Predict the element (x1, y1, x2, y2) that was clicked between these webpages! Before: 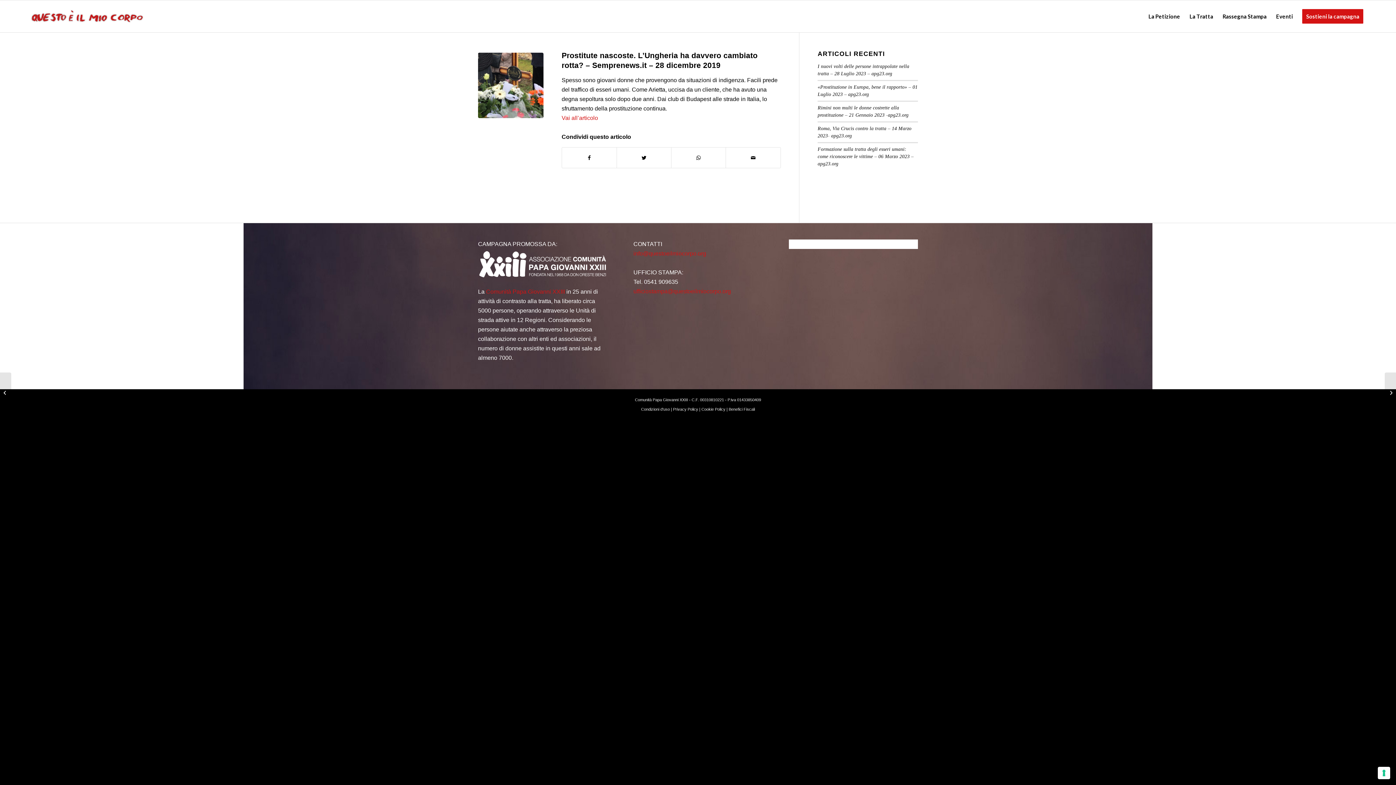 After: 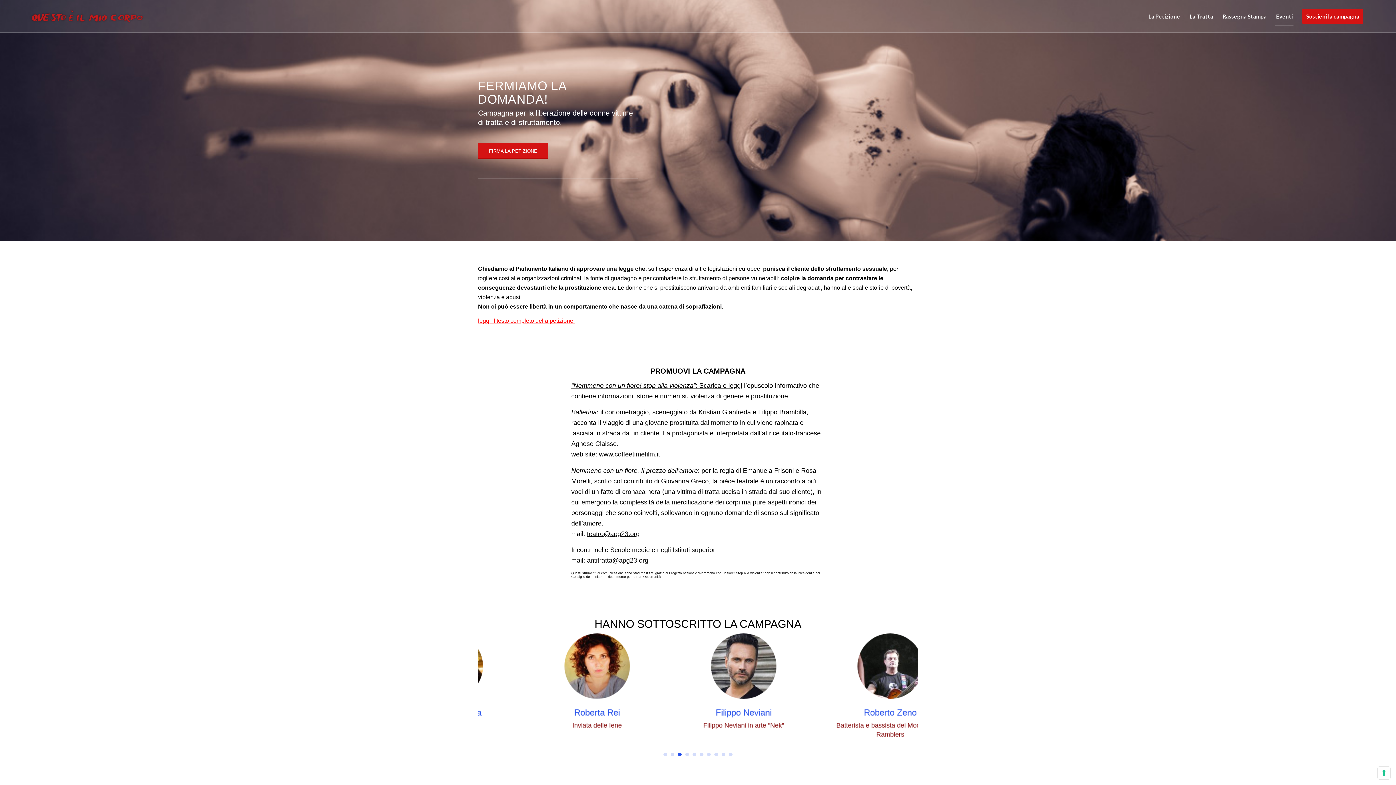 Action: label: Eventi bbox: (1271, 0, 1297, 32)